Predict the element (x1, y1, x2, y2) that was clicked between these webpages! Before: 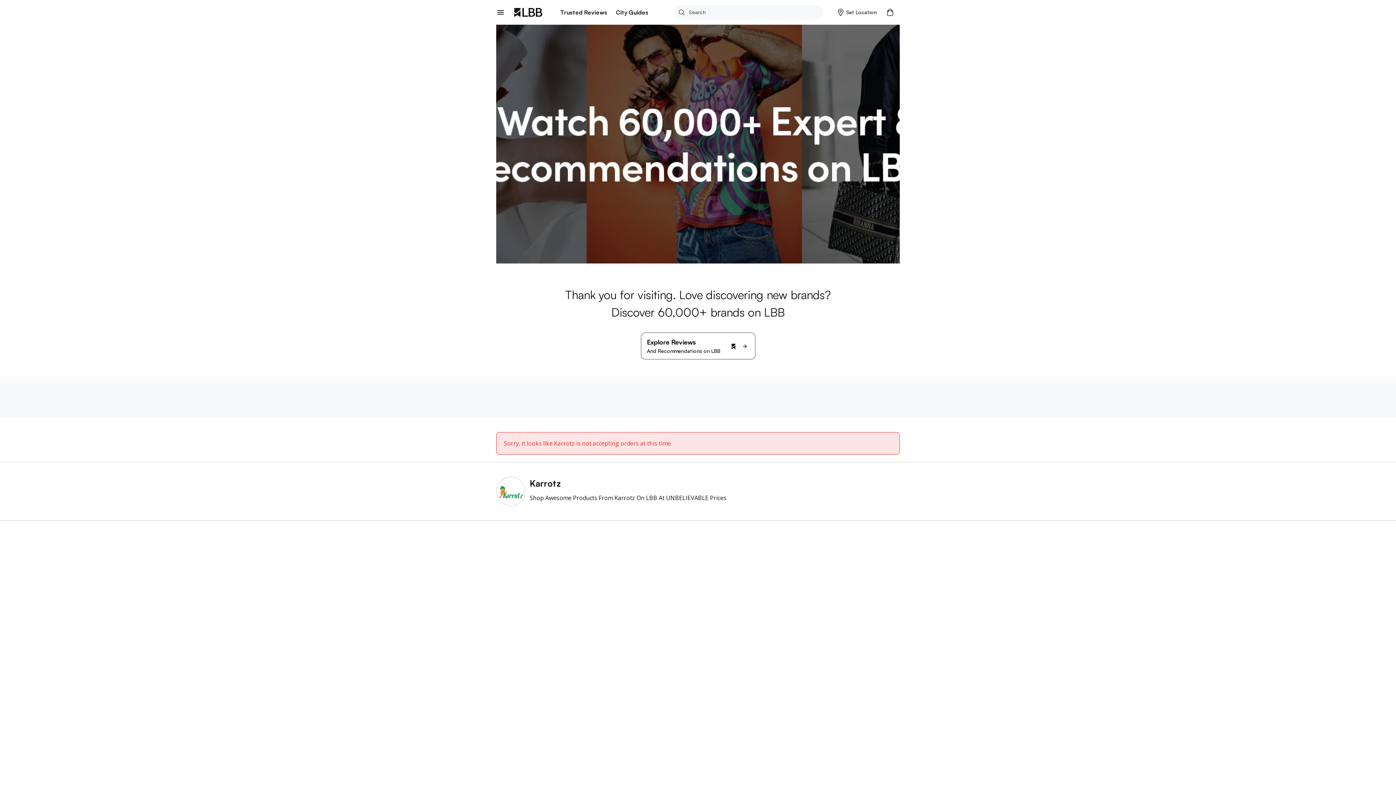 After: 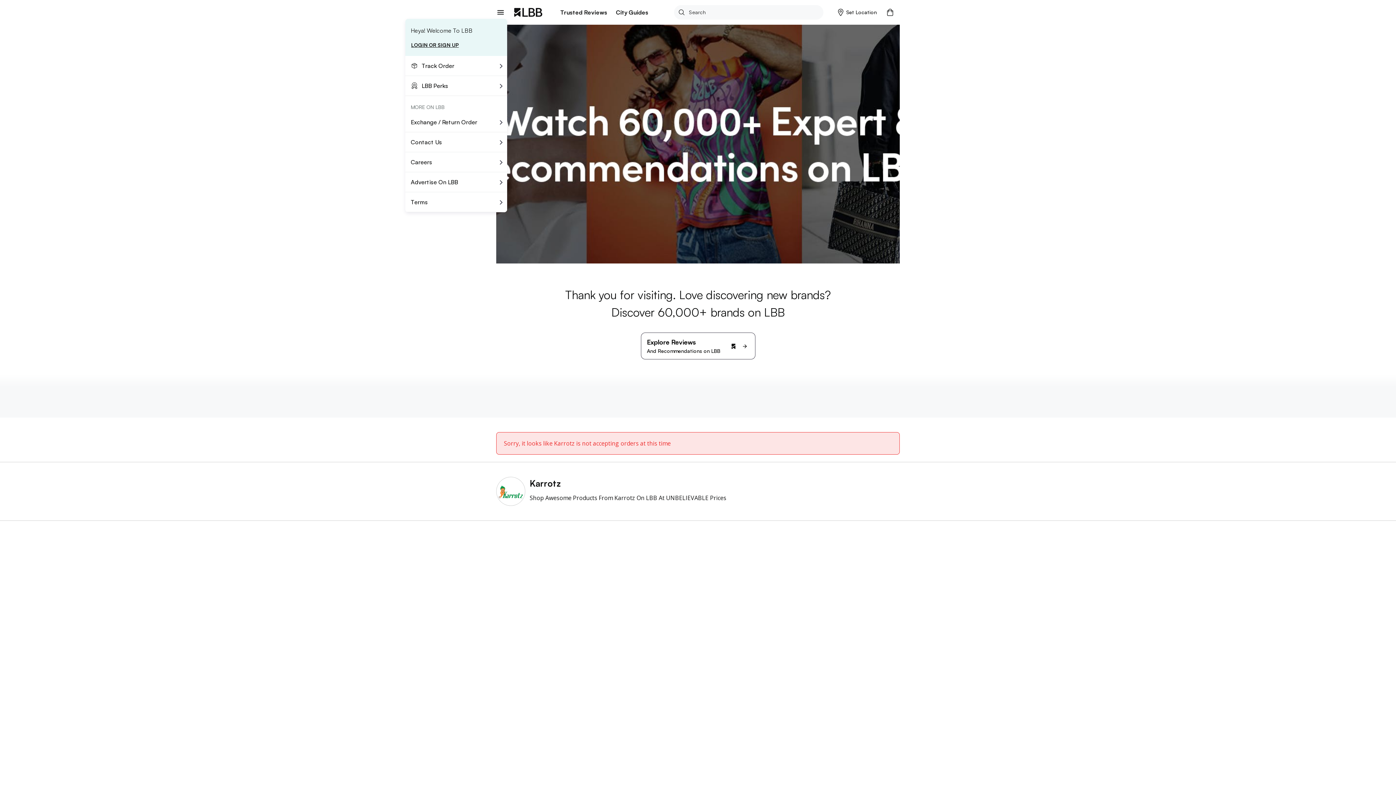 Action: bbox: (494, 5, 507, 18)